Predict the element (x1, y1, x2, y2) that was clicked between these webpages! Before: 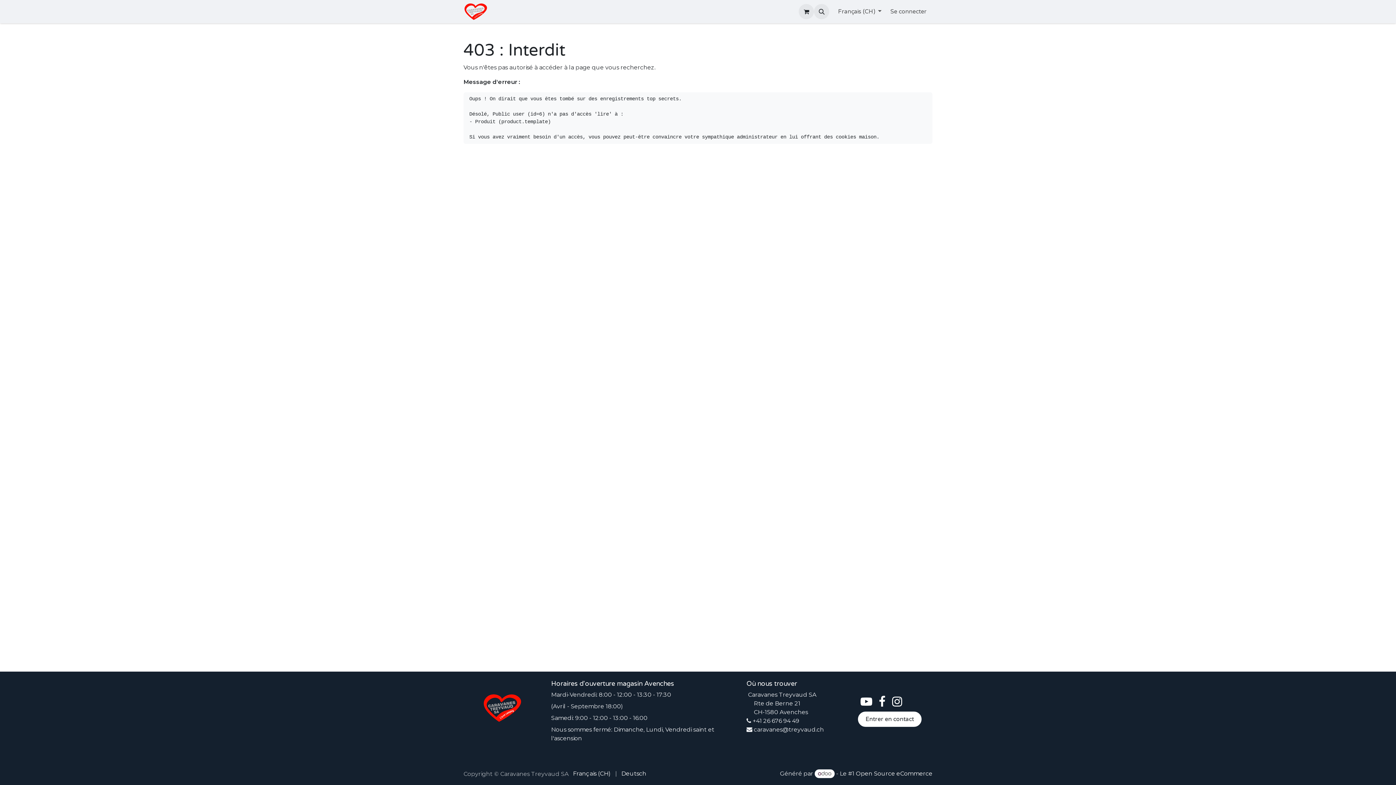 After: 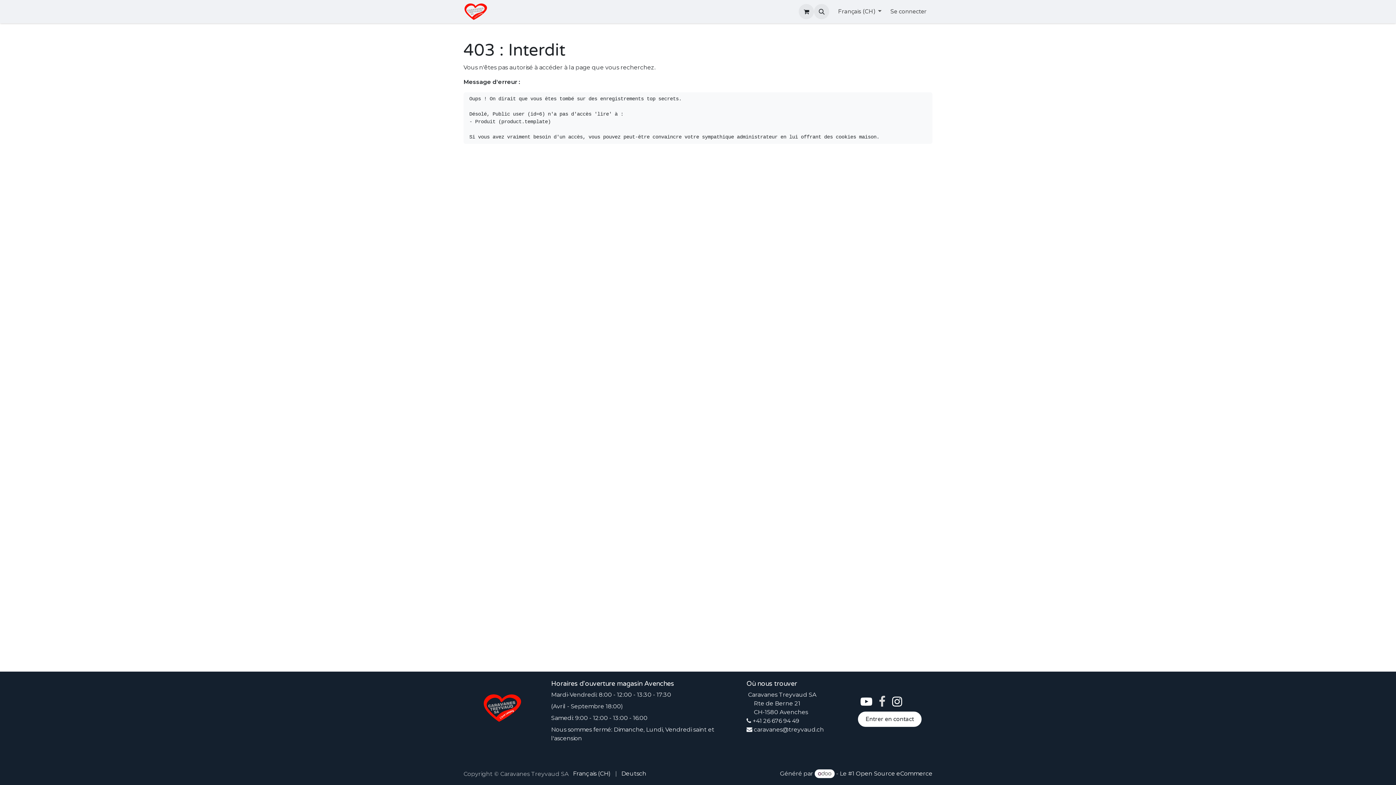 Action: label: ​ bbox: (877, 694, 887, 709)